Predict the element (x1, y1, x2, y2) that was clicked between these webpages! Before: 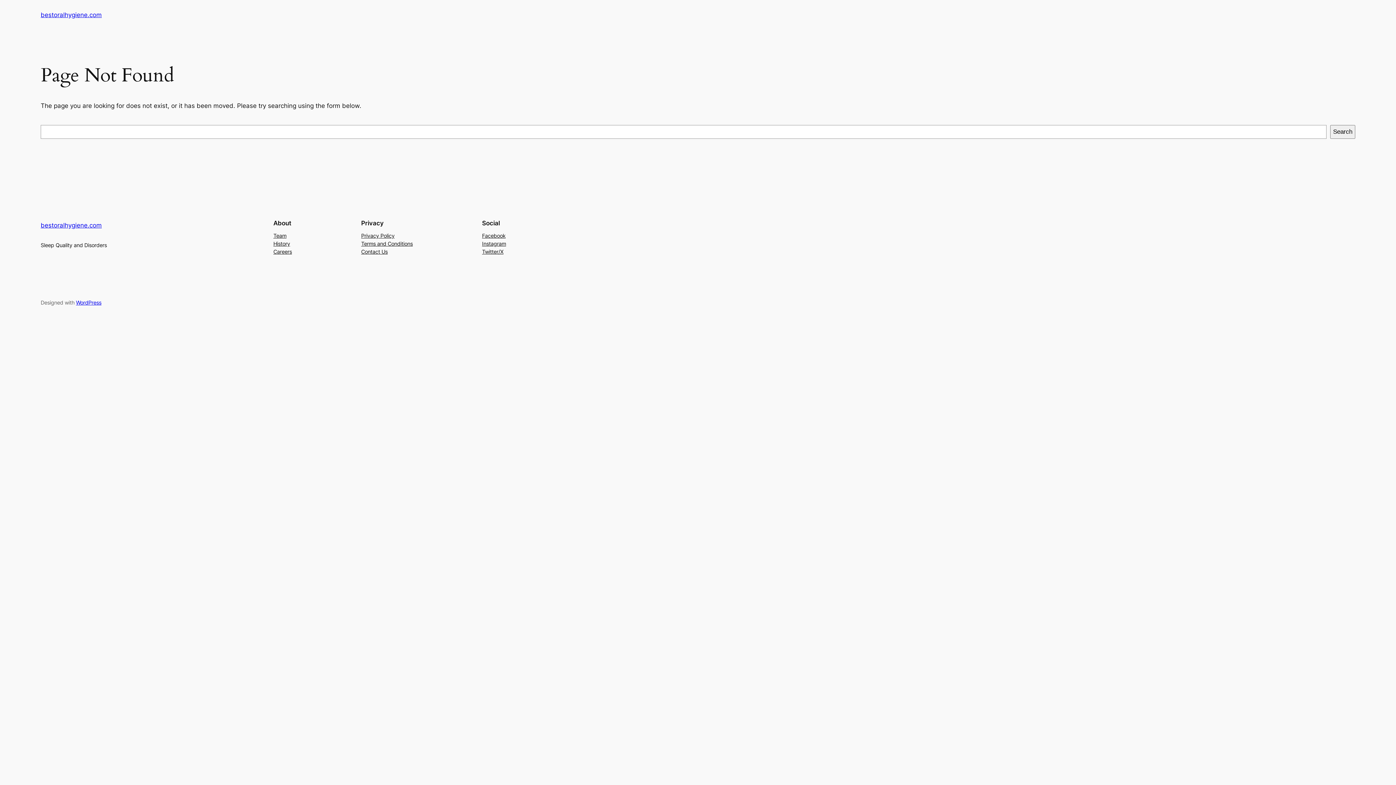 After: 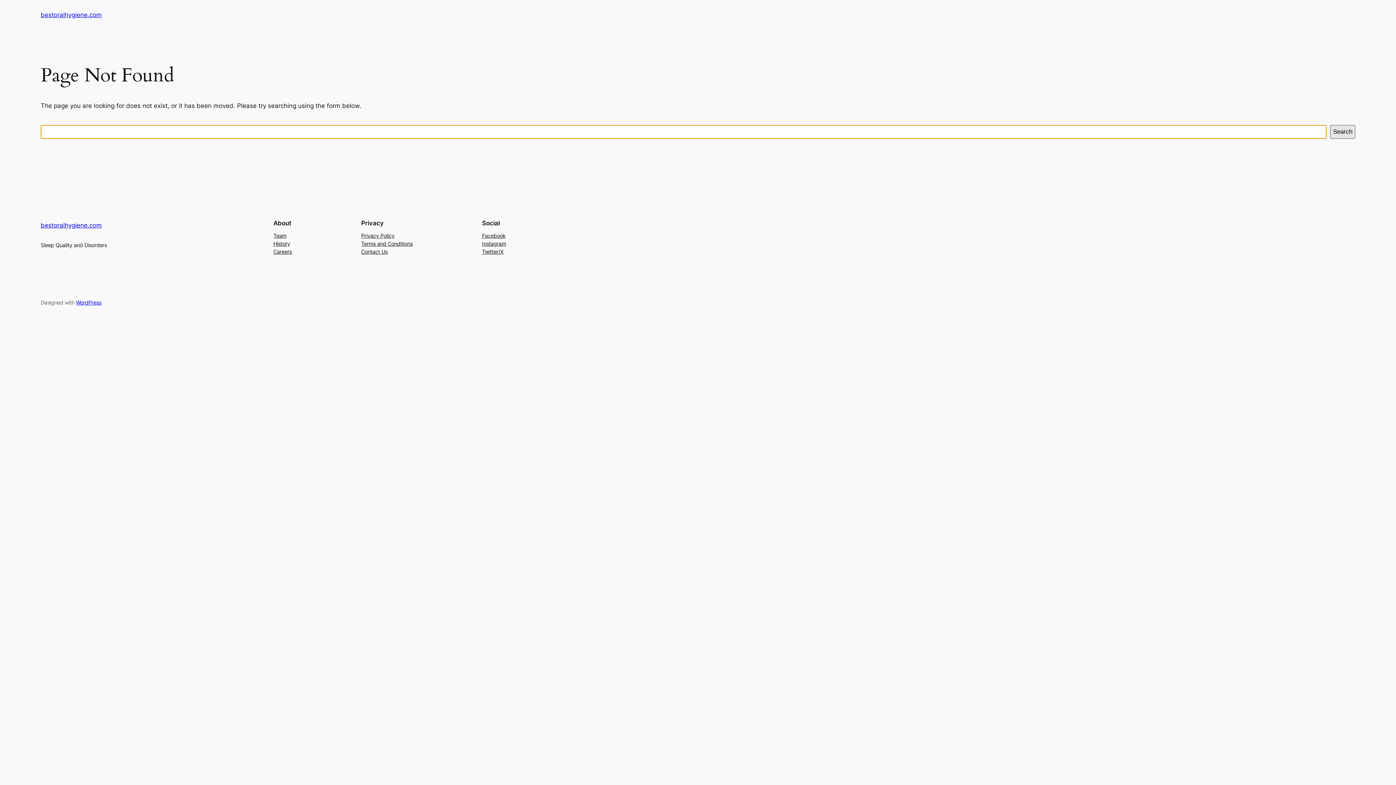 Action: bbox: (1330, 125, 1355, 138) label: Search